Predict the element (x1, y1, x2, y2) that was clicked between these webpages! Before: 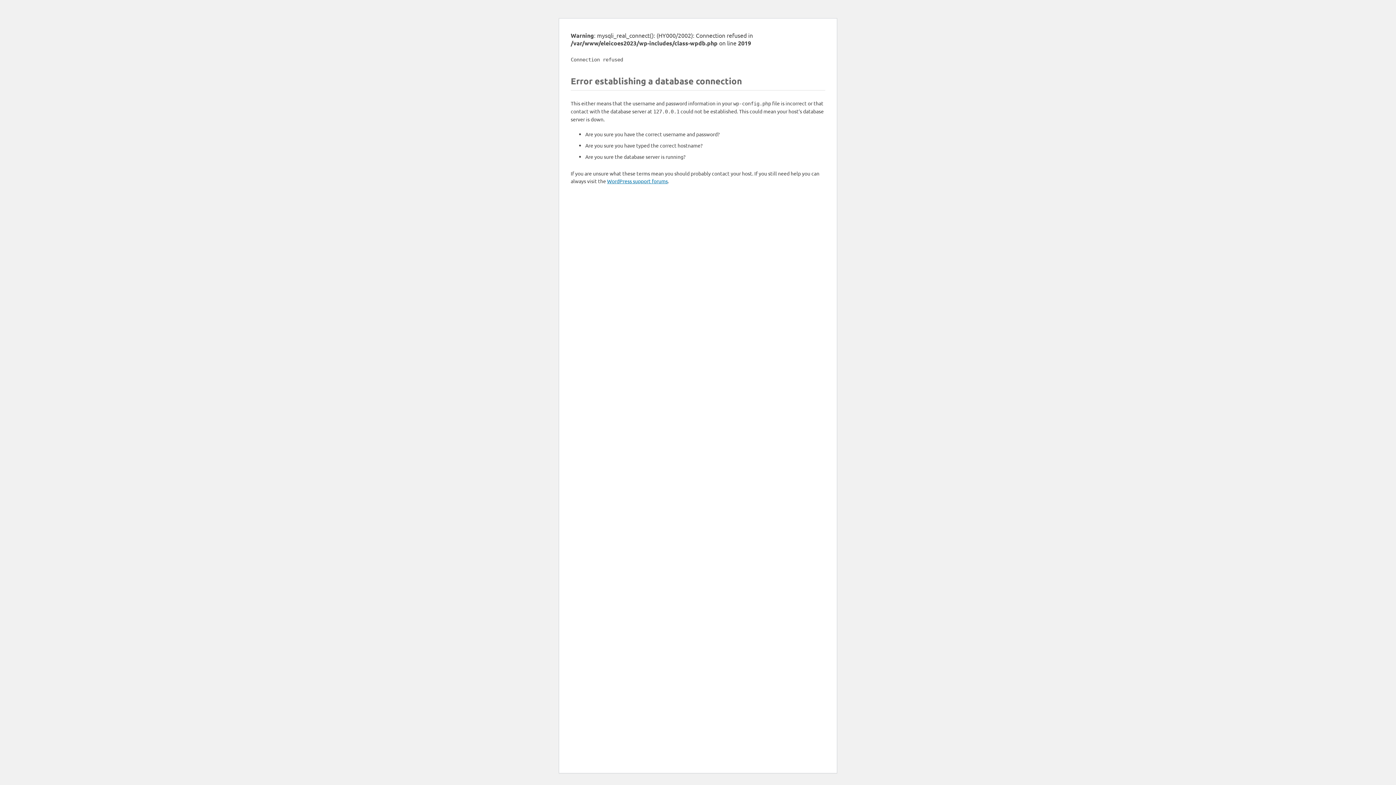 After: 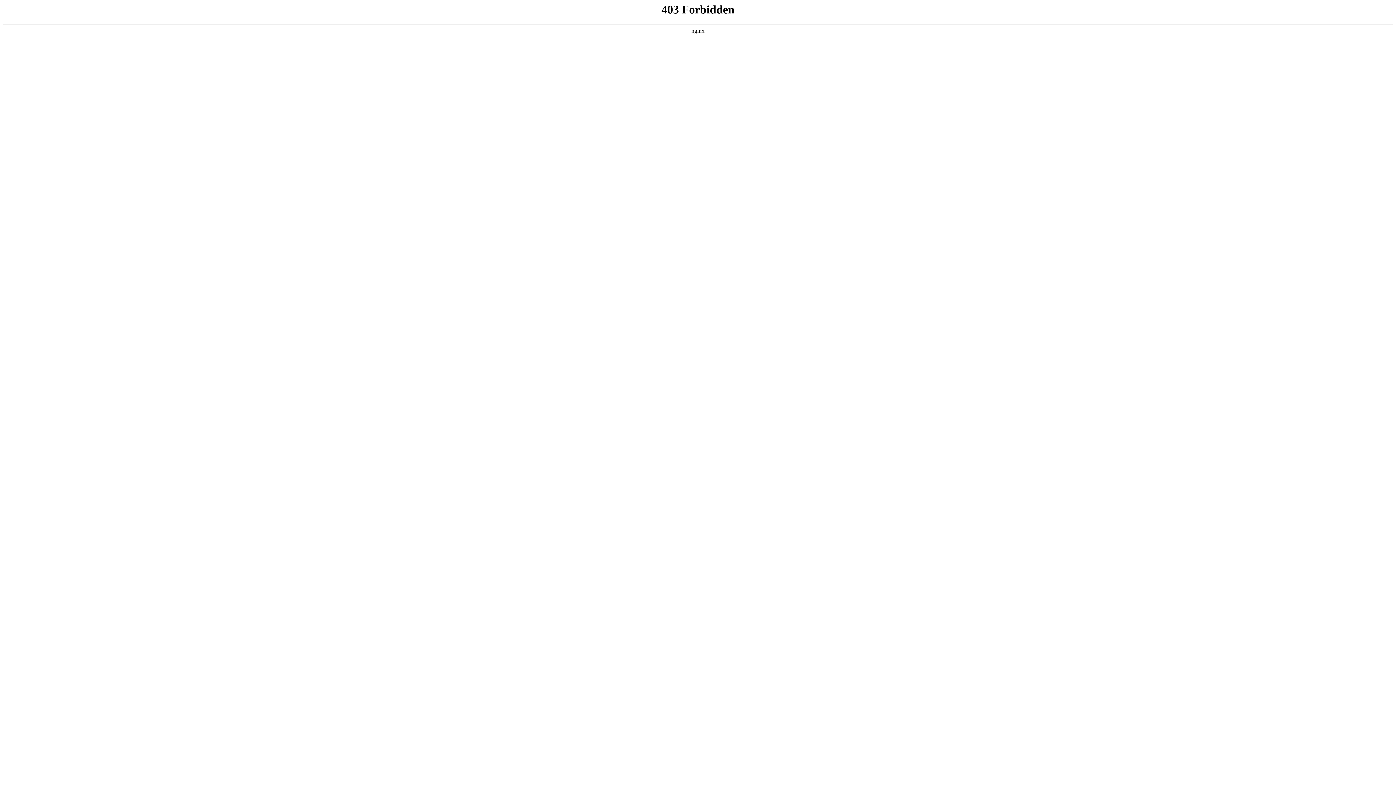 Action: bbox: (607, 177, 668, 184) label: WordPress support forums